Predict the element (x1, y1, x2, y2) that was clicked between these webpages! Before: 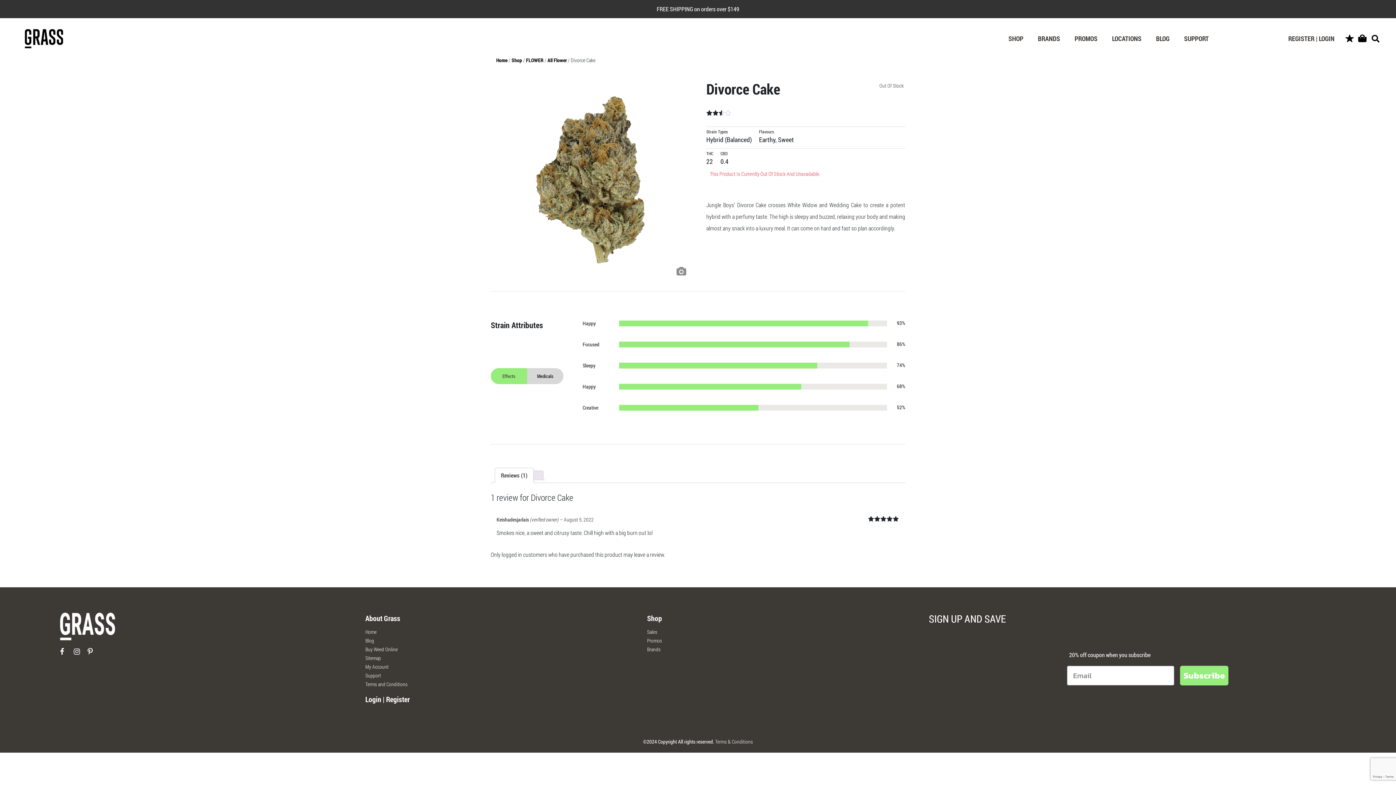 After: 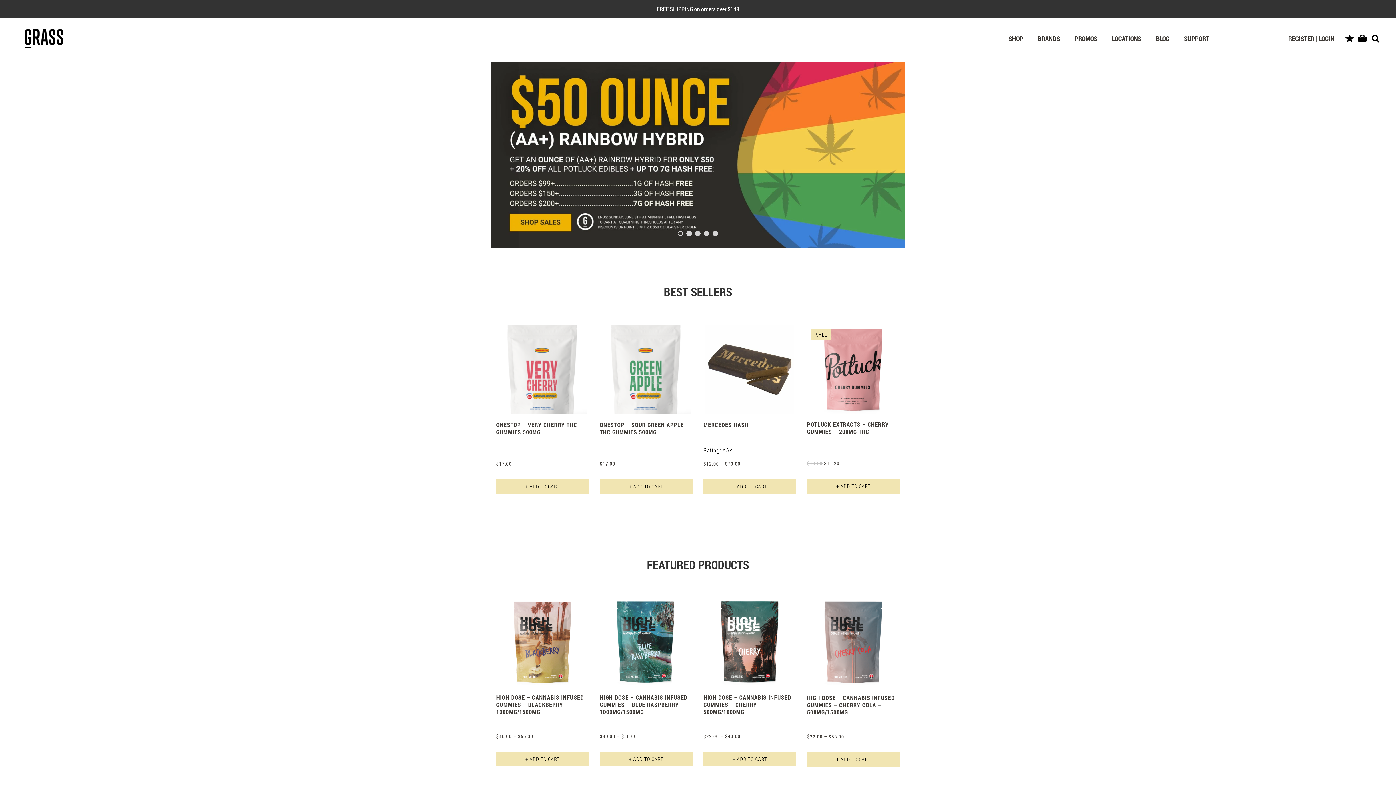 Action: label: Home bbox: (365, 628, 376, 635)